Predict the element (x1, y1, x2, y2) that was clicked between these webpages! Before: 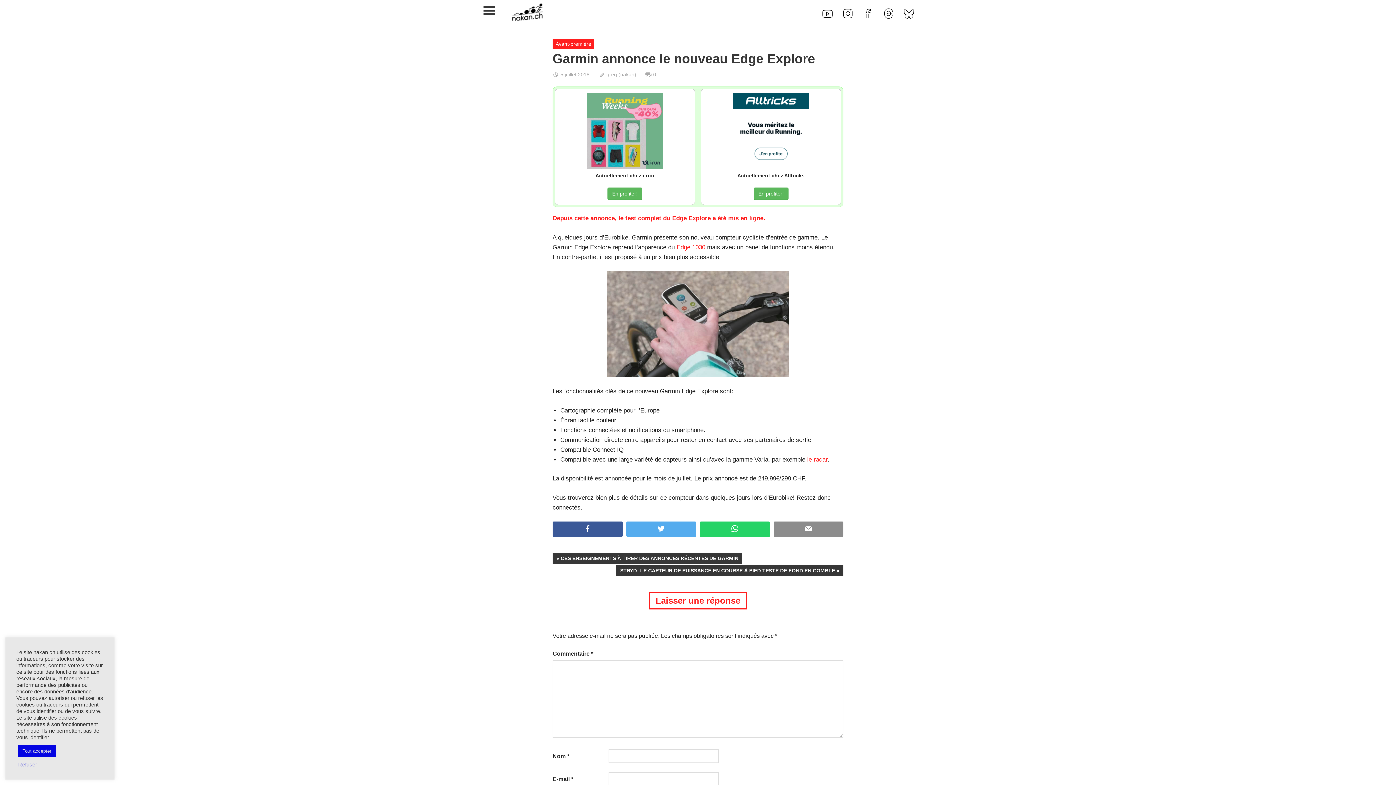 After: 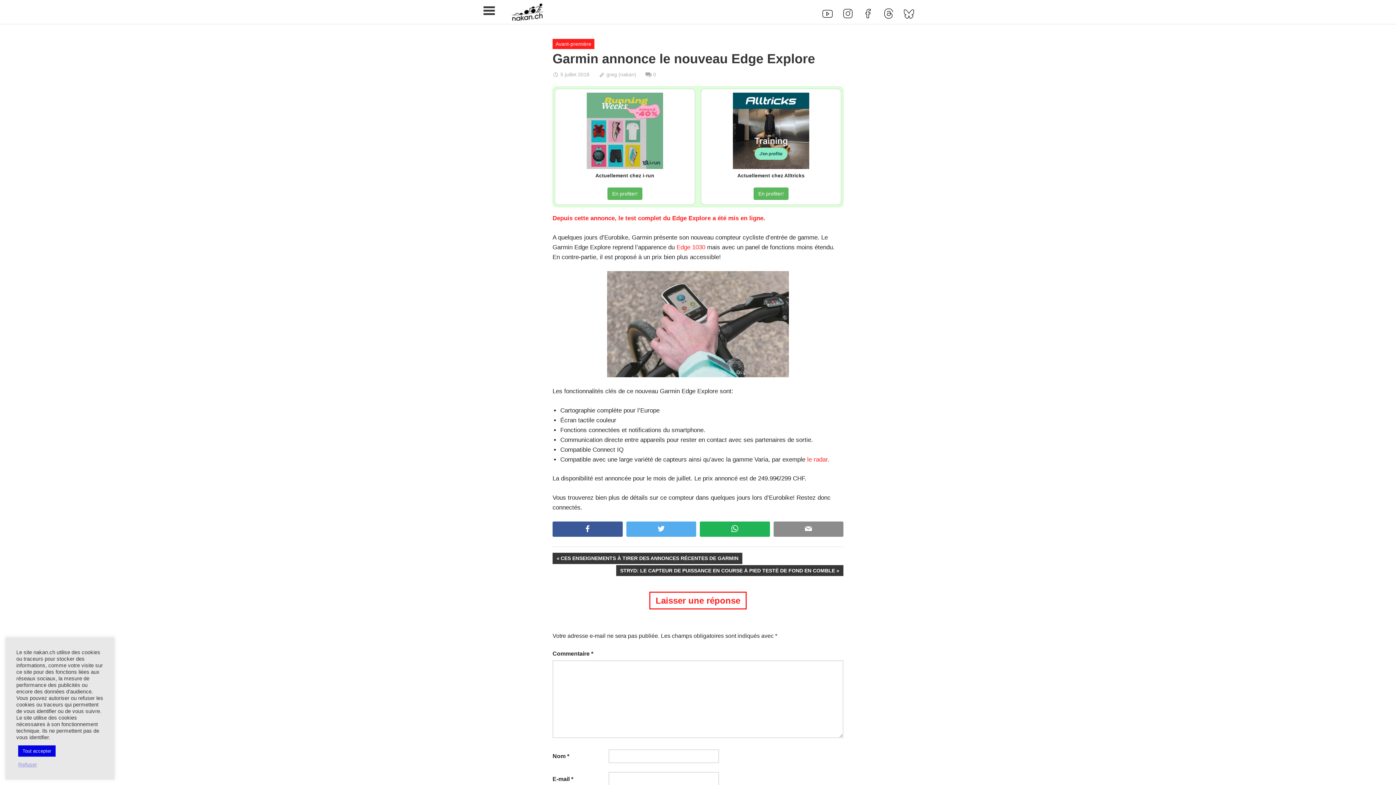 Action: bbox: (700, 521, 770, 537) label: WhatsApp